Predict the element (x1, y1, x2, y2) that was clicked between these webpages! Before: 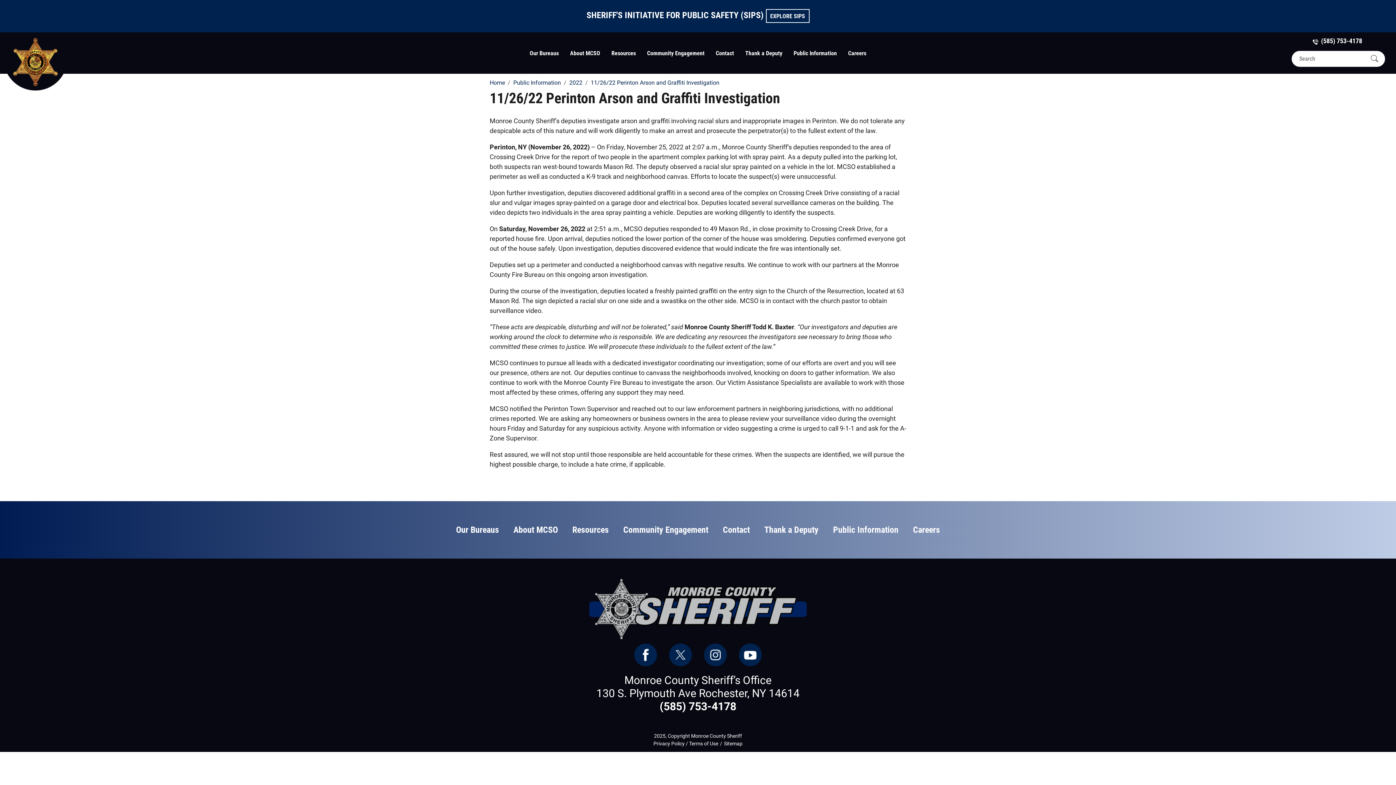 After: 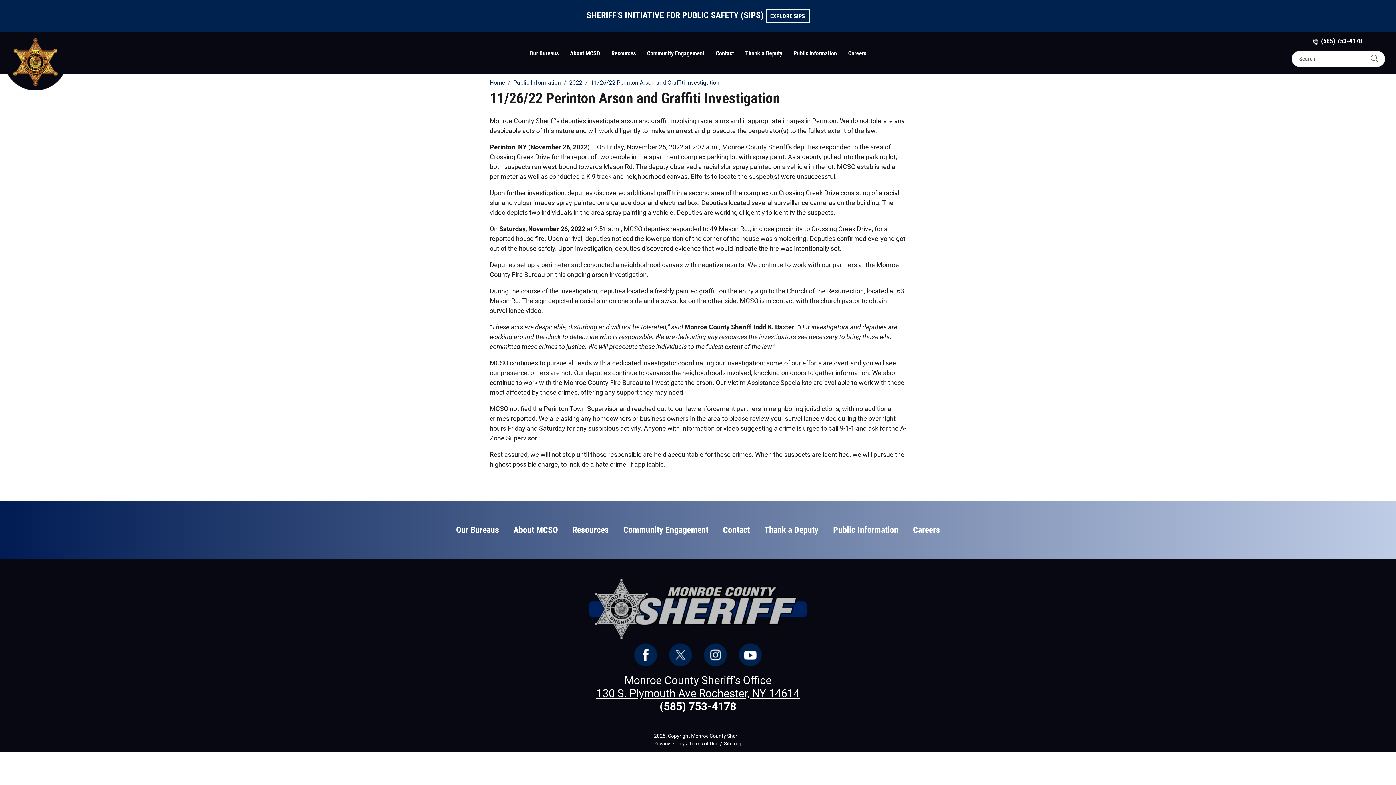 Action: bbox: (596, 687, 799, 699) label: 130 S. Plymouth Ave Rochester, NY 14614